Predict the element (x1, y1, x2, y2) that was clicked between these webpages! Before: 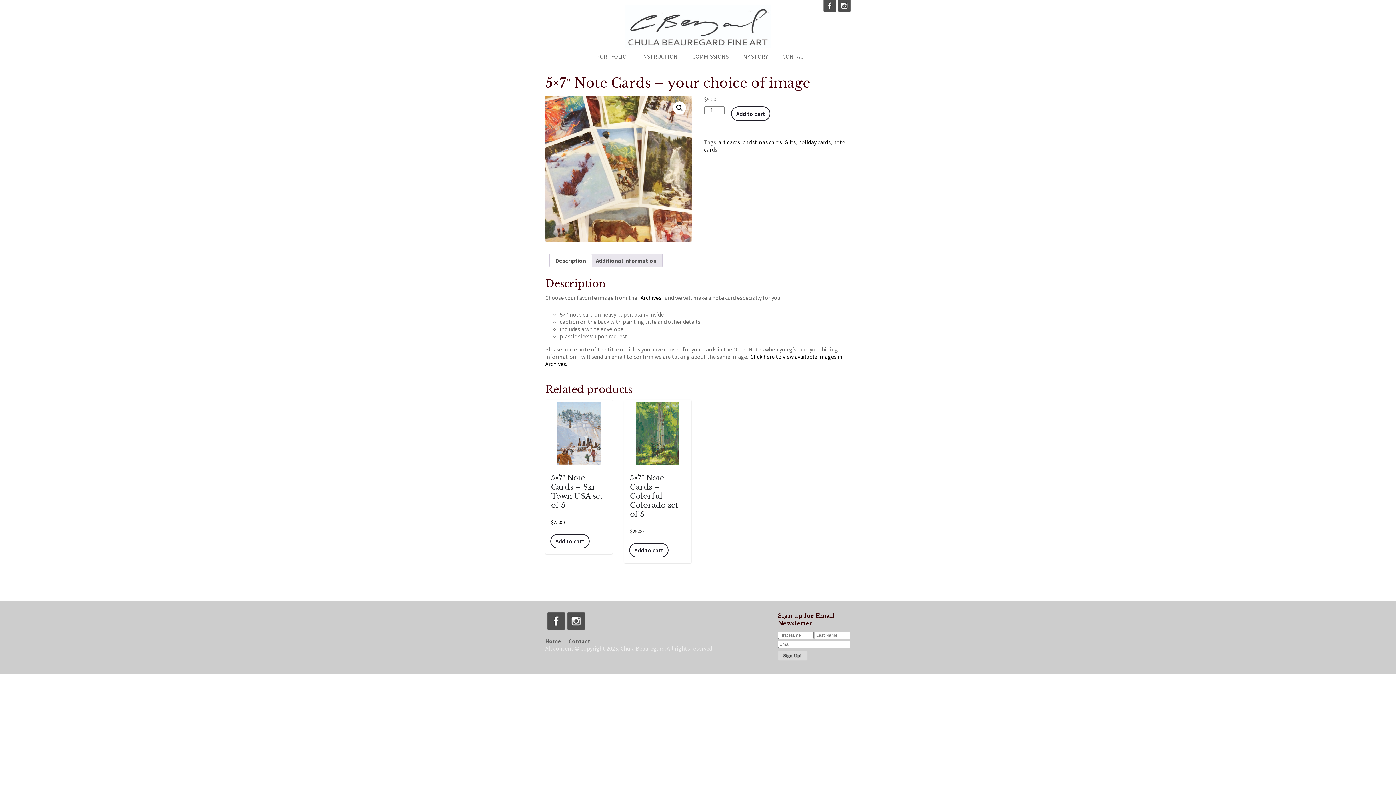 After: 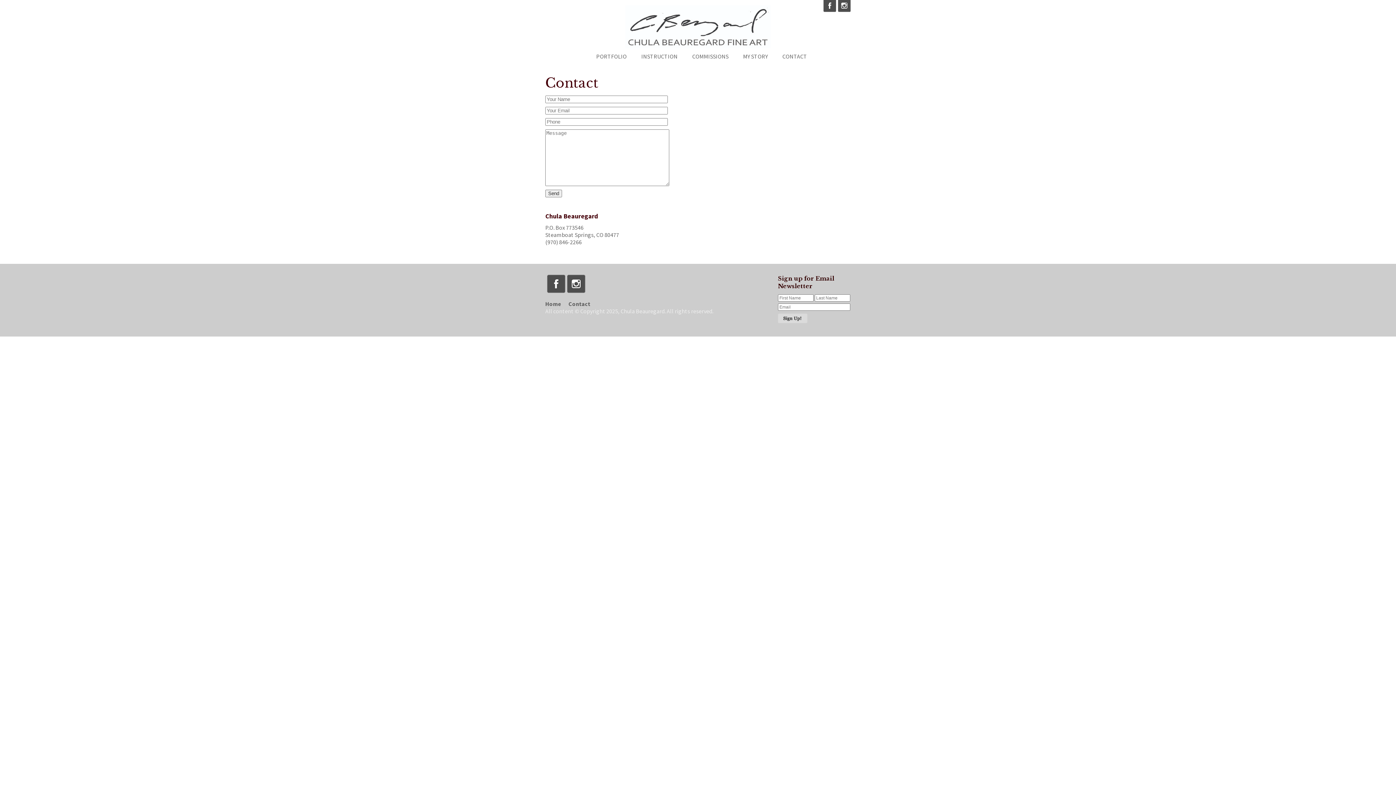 Action: bbox: (782, 52, 807, 60) label: CONTACT